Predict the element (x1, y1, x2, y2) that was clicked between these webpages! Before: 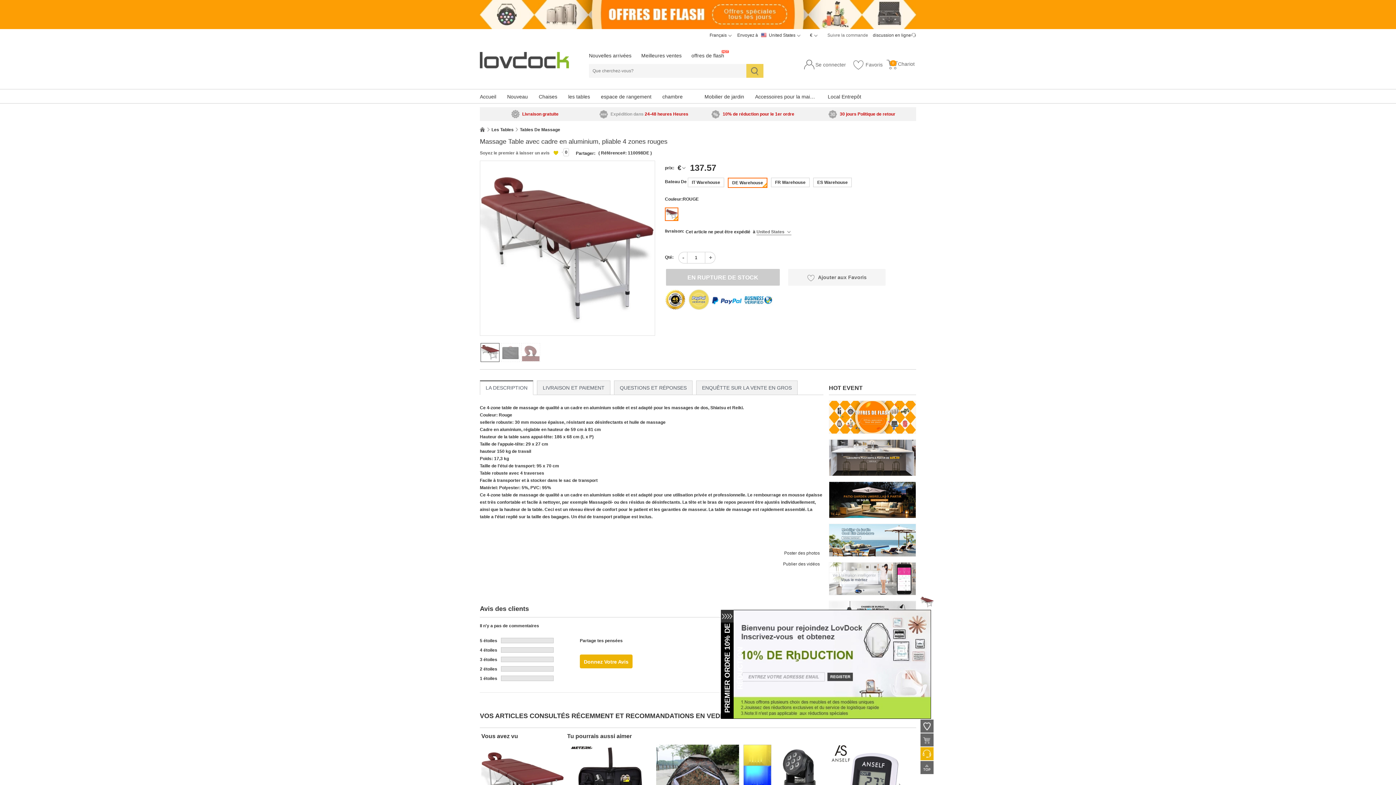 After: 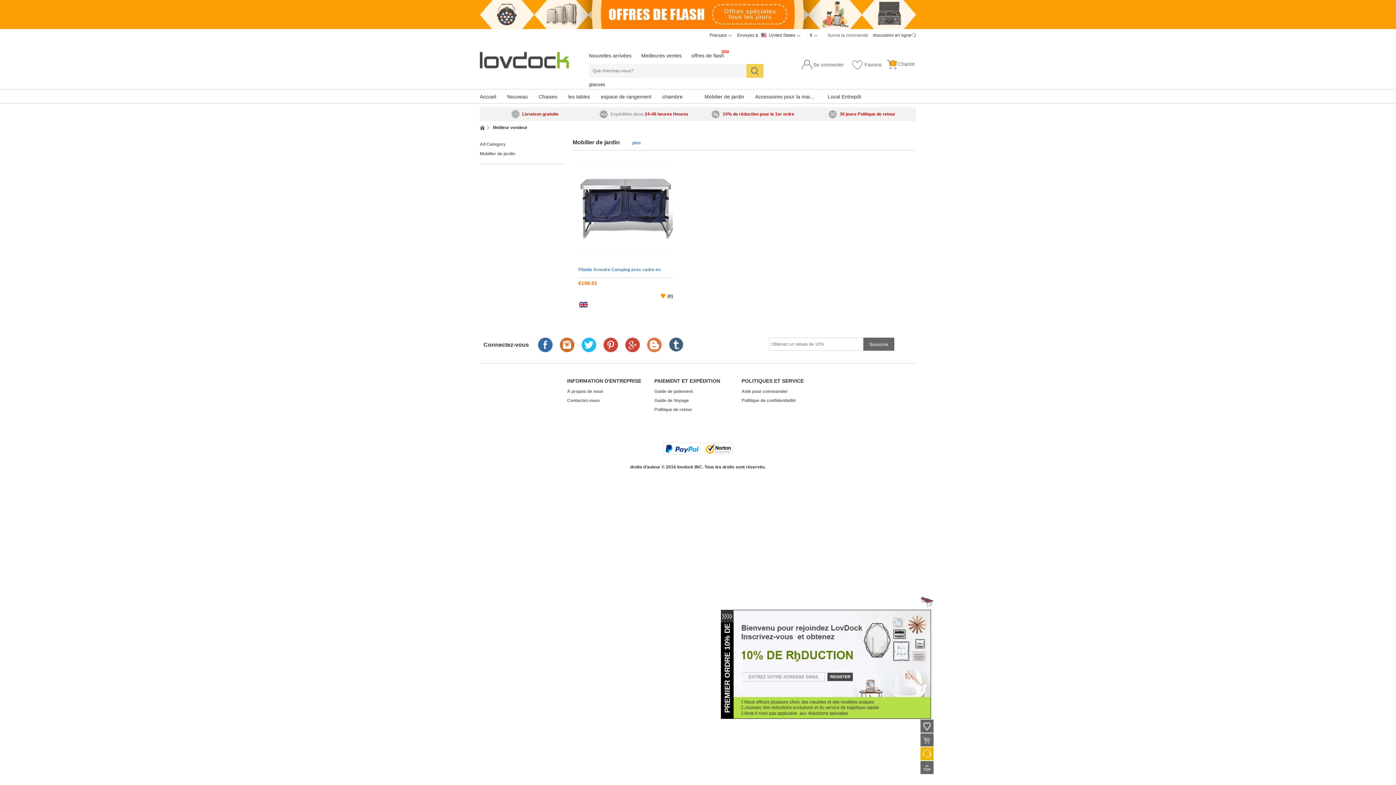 Action: label: Meilleures ventes bbox: (641, 52, 681, 58)